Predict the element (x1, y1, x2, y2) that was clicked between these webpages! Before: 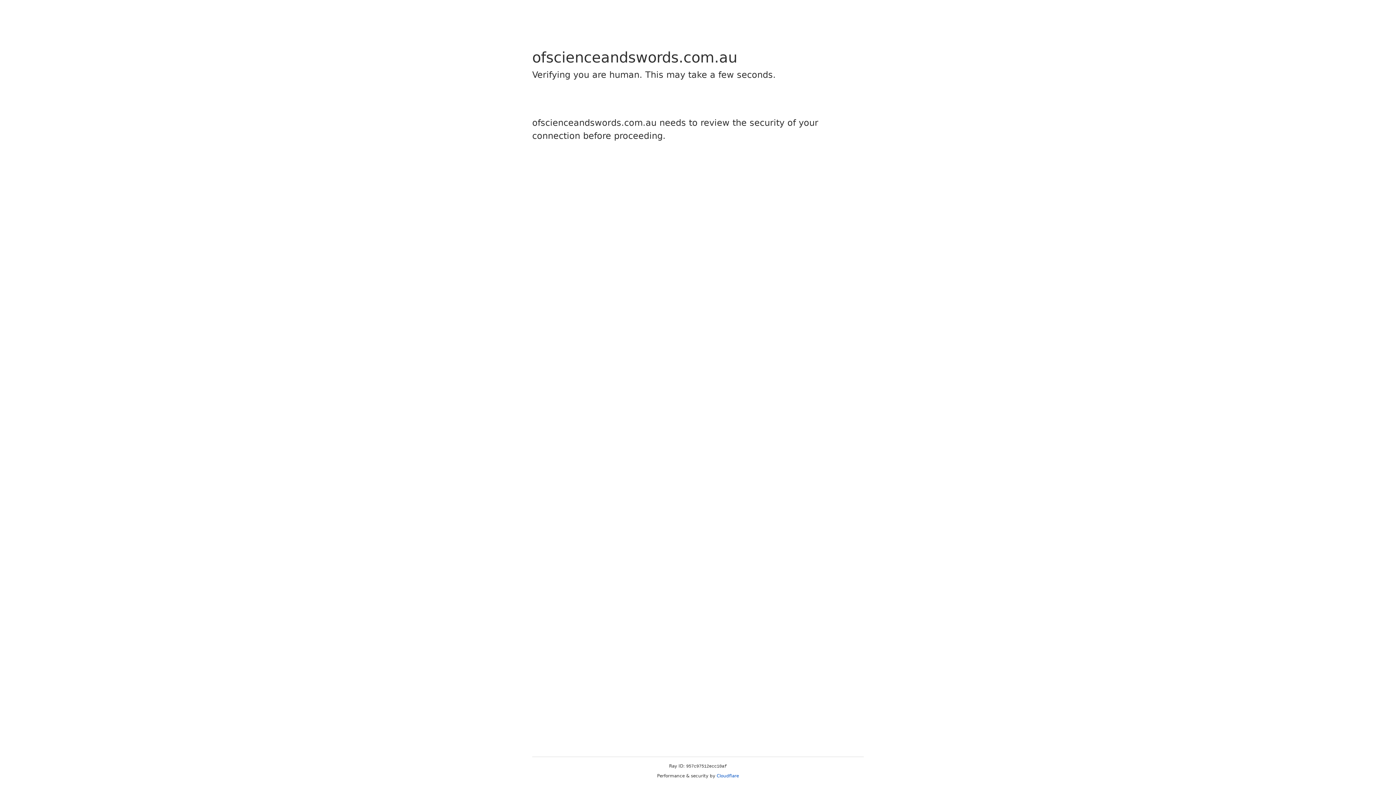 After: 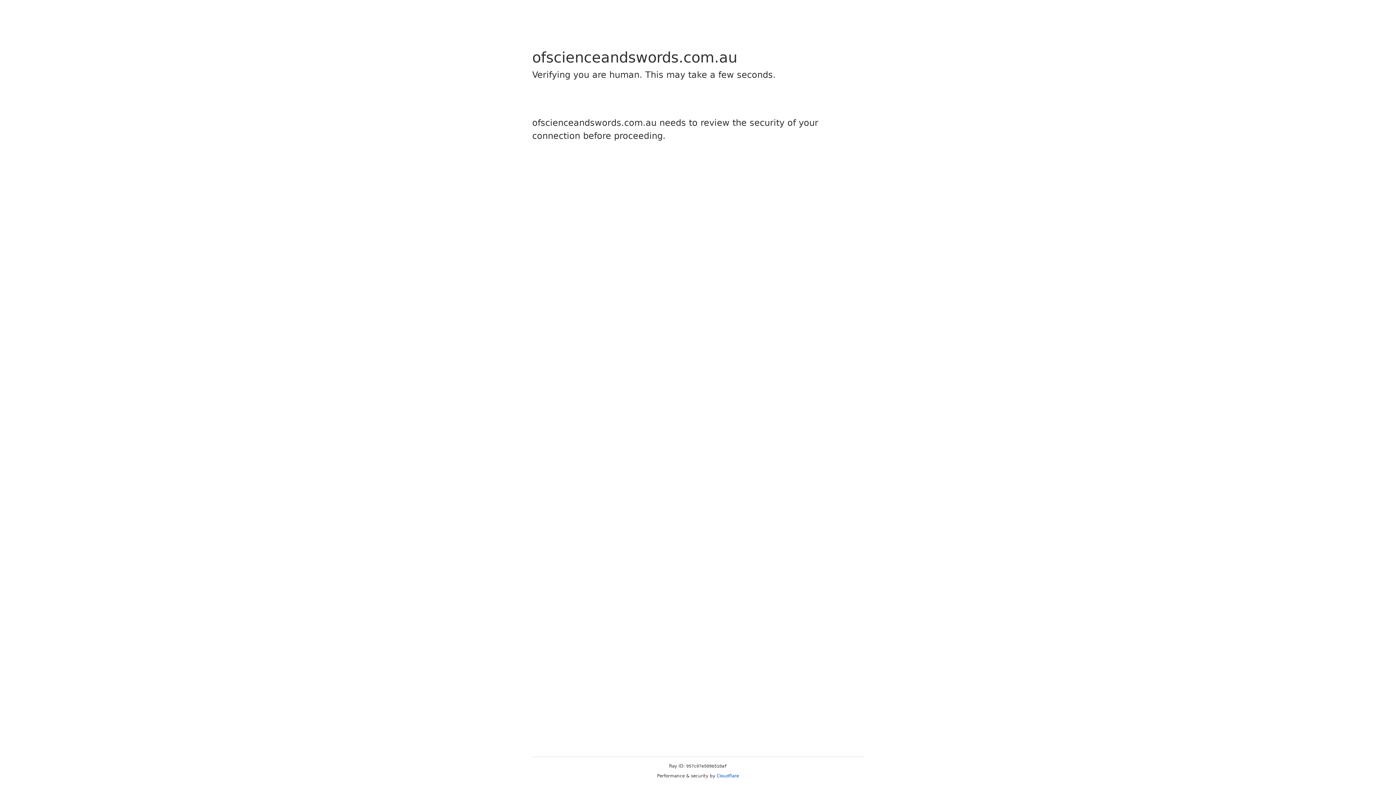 Action: label: Cloudflare bbox: (716, 773, 739, 778)